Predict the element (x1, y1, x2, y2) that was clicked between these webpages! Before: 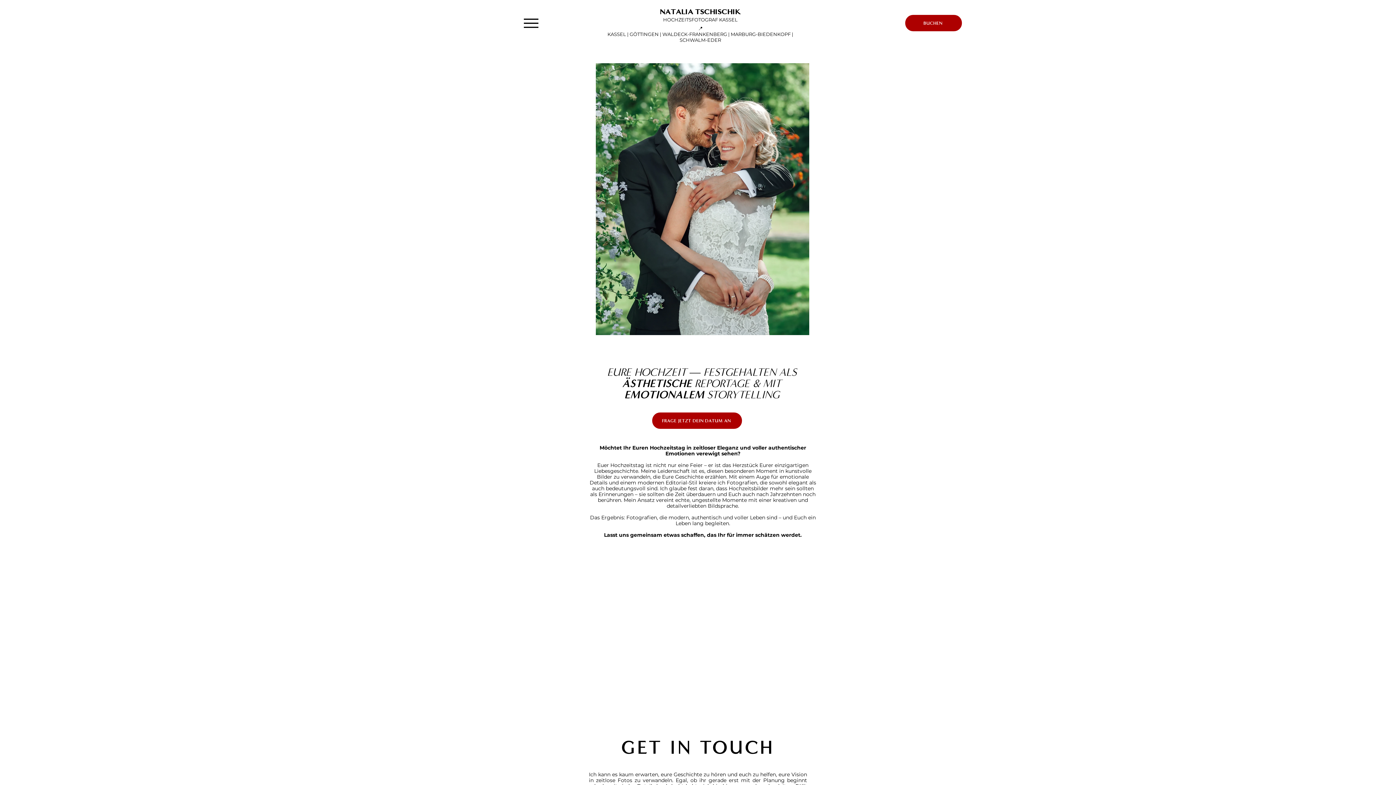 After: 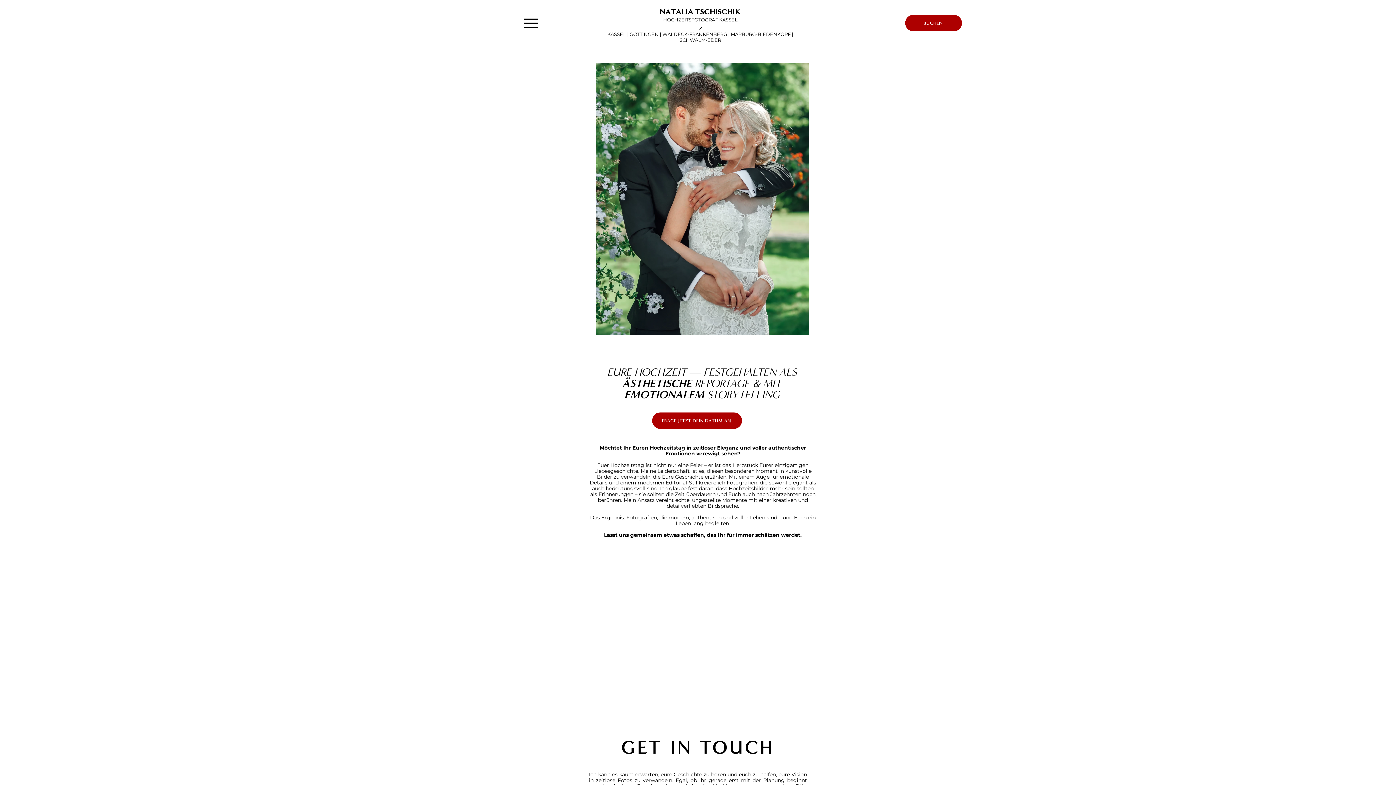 Action: bbox: (905, 14, 962, 31) label: BUCHEN